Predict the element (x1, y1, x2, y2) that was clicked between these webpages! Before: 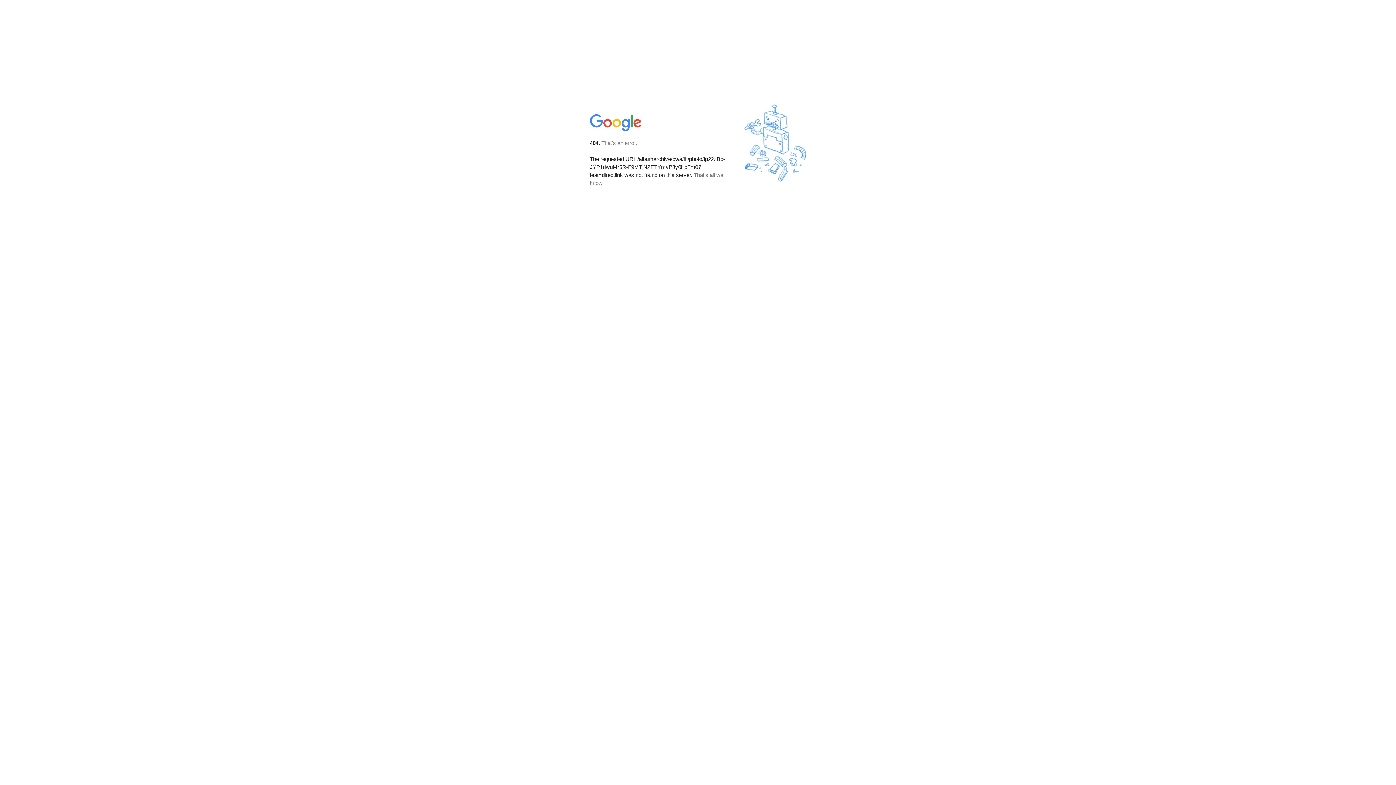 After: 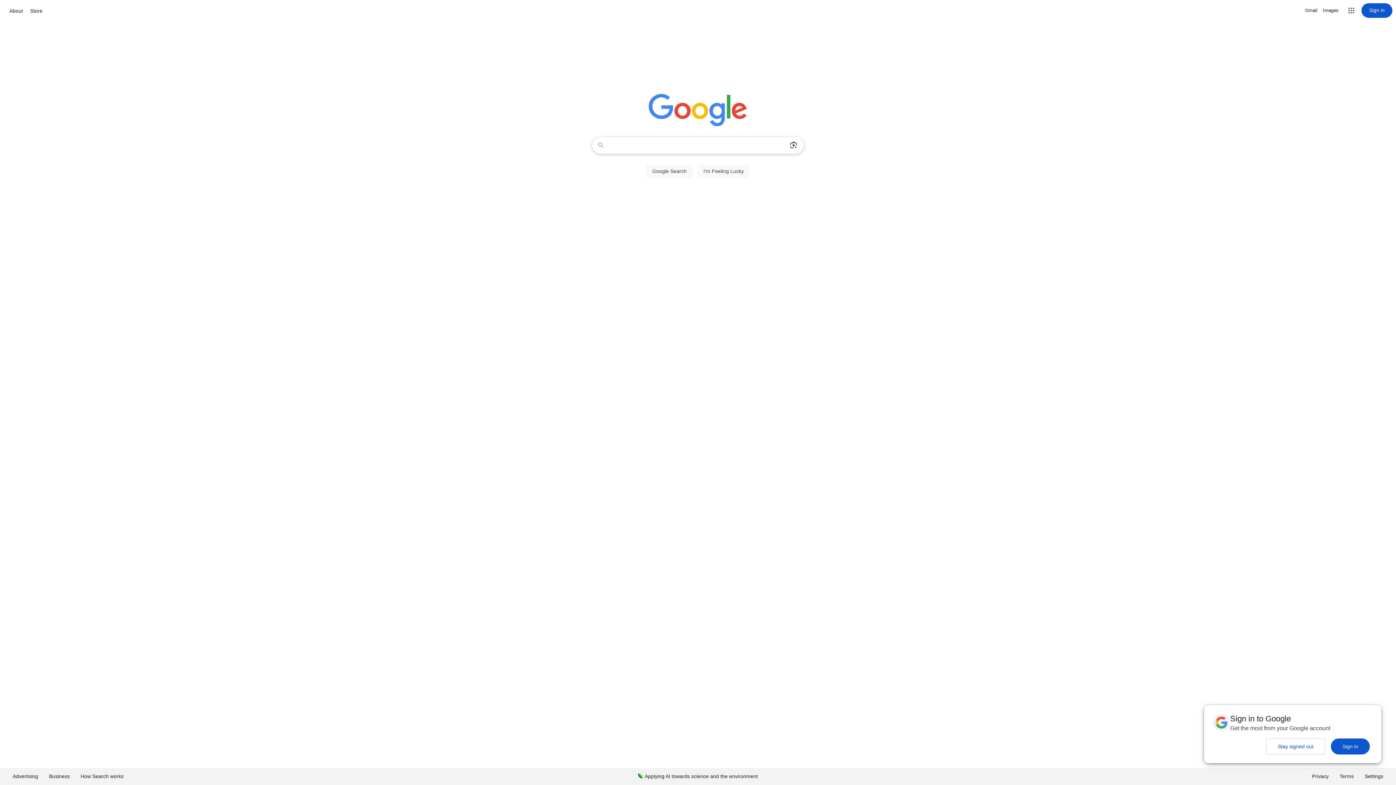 Action: bbox: (590, 127, 642, 134)